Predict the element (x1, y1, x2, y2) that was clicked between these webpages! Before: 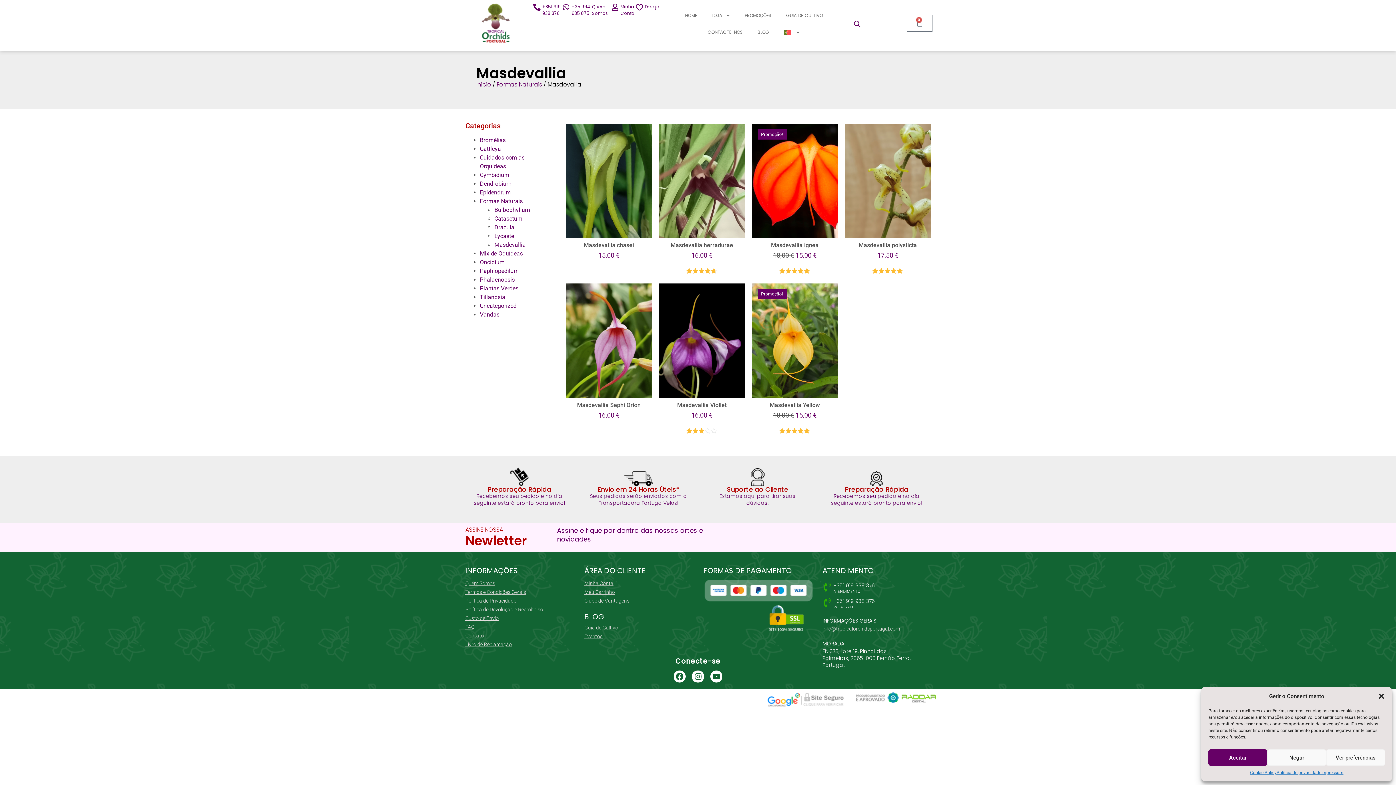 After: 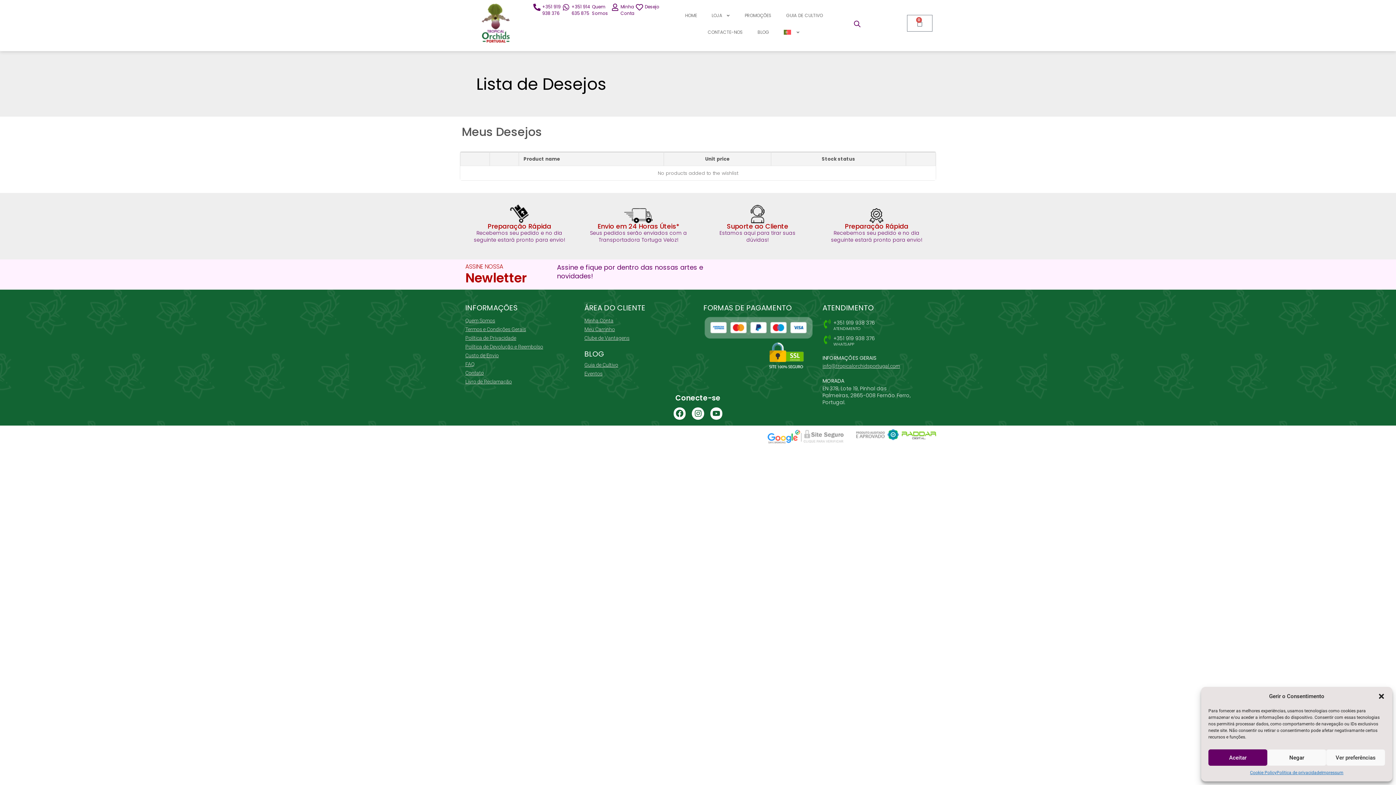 Action: bbox: (635, 3, 643, 10) label: Desejo